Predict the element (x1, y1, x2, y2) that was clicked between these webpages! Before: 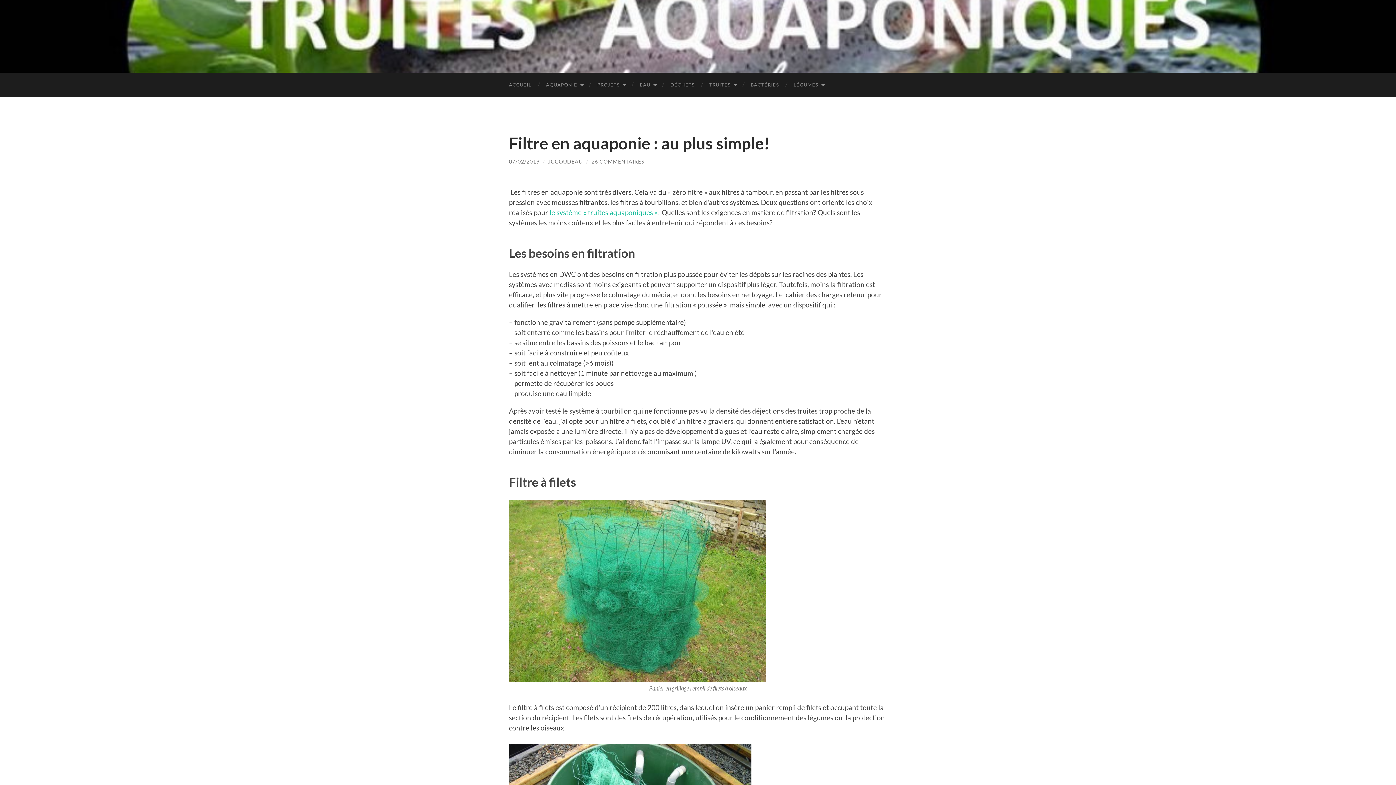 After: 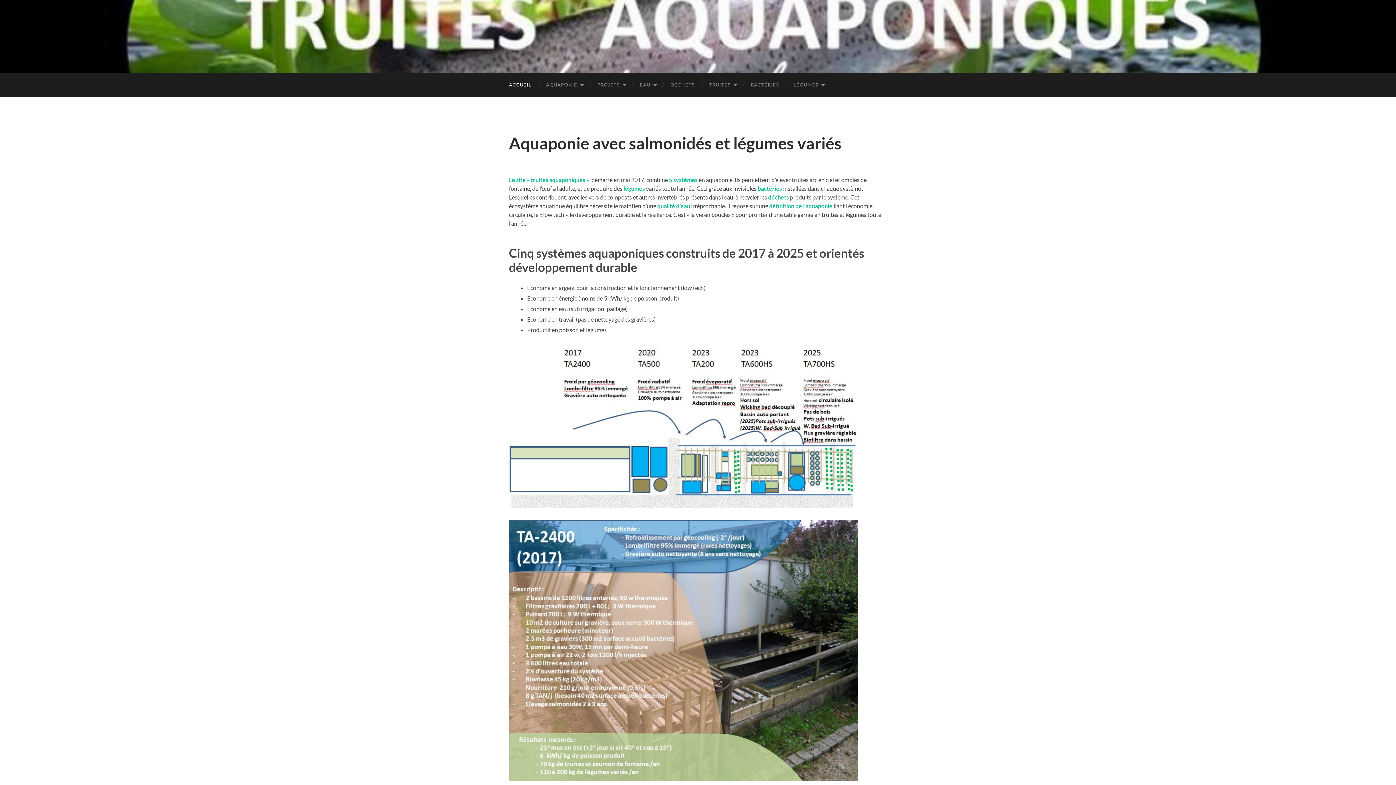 Action: label: JCGOUDEAU bbox: (548, 158, 582, 164)